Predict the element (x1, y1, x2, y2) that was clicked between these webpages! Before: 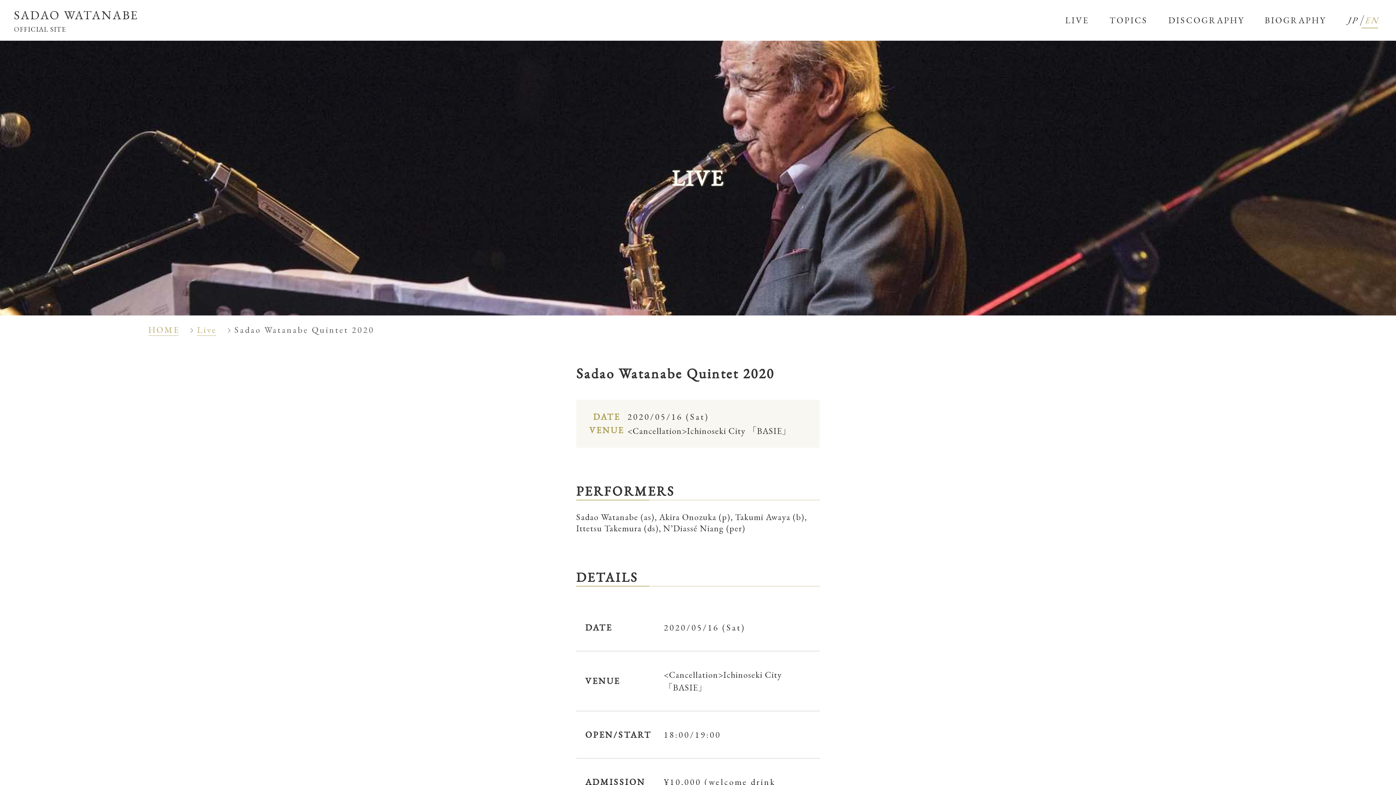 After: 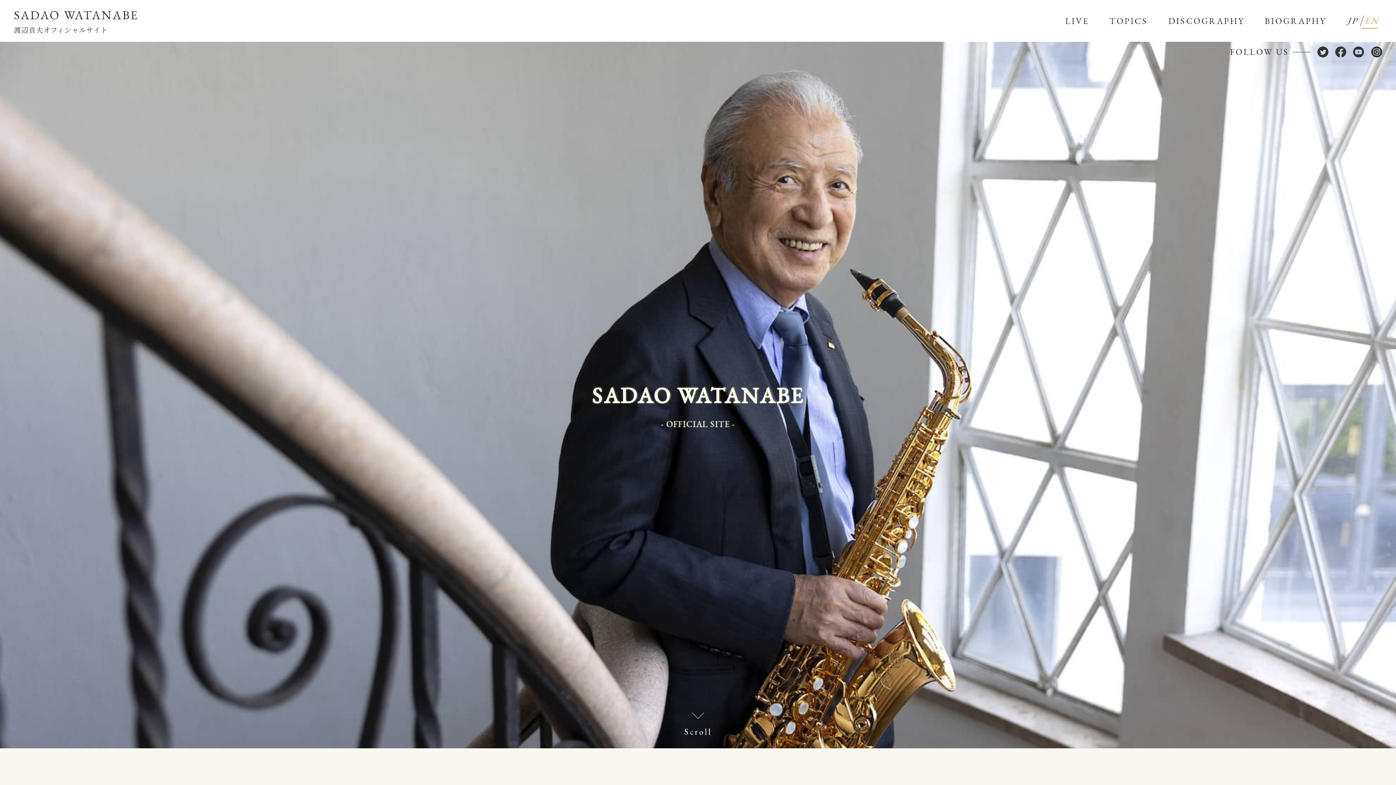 Action: label: SADAO WATANABE

OFFICIAL SITE bbox: (0, 0, 138, 40)